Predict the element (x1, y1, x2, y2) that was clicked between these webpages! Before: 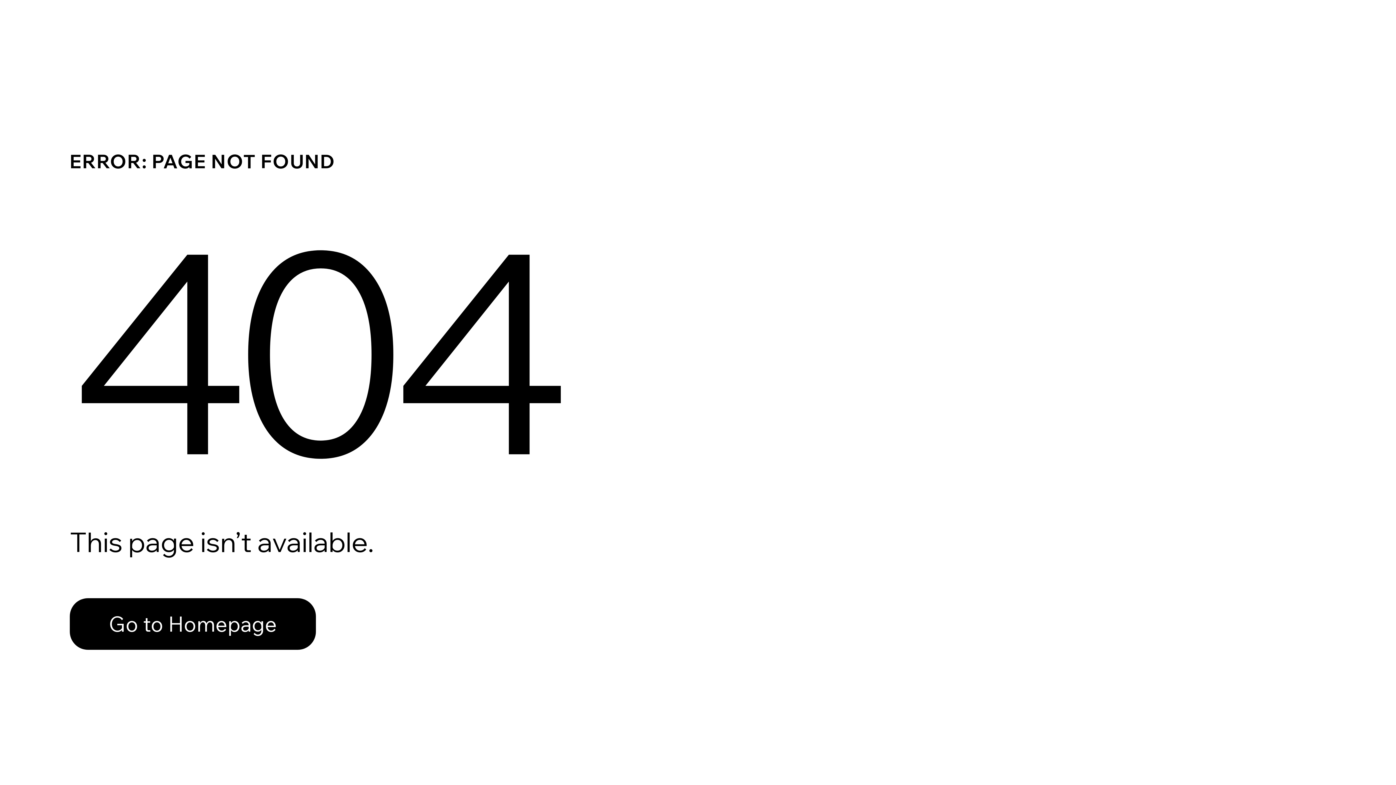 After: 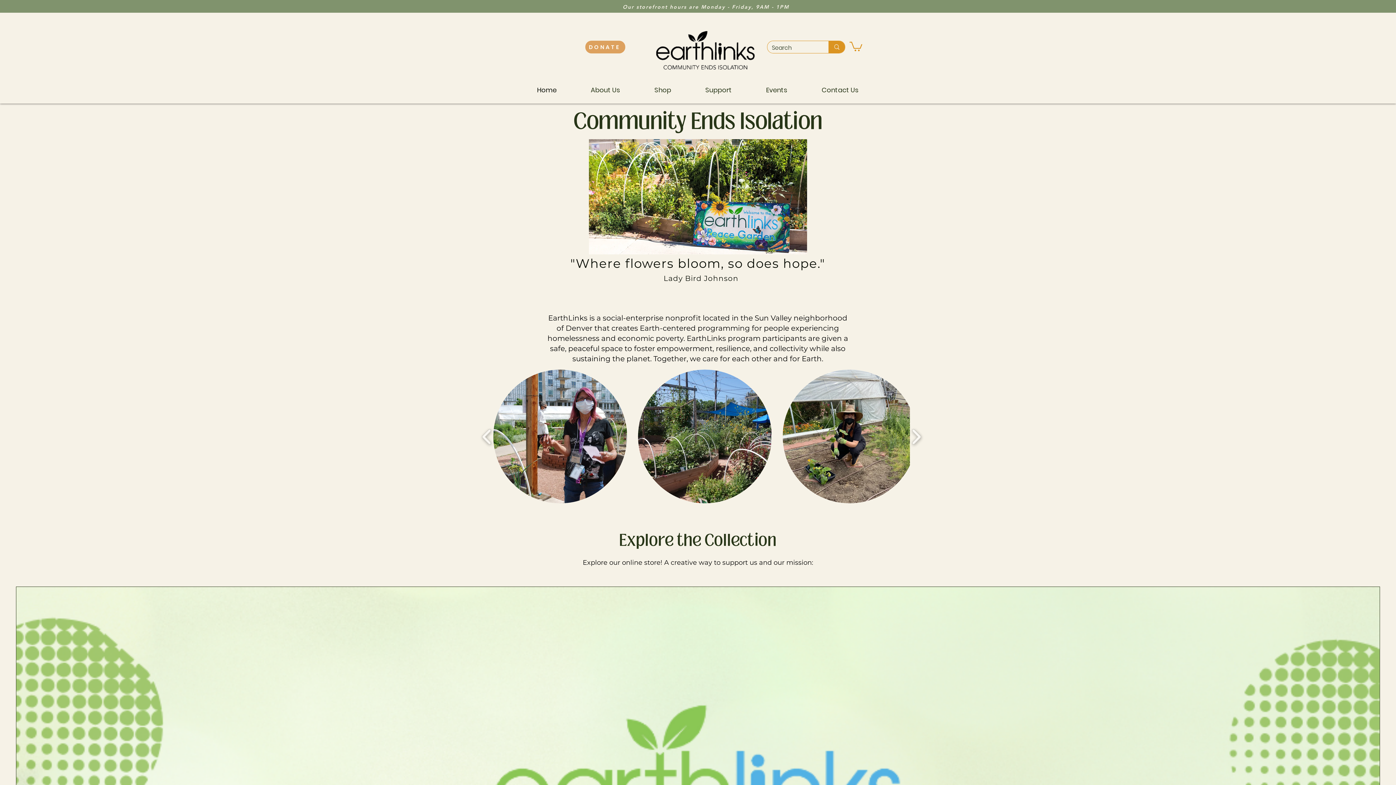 Action: label: Go to Homepage bbox: (69, 598, 316, 650)